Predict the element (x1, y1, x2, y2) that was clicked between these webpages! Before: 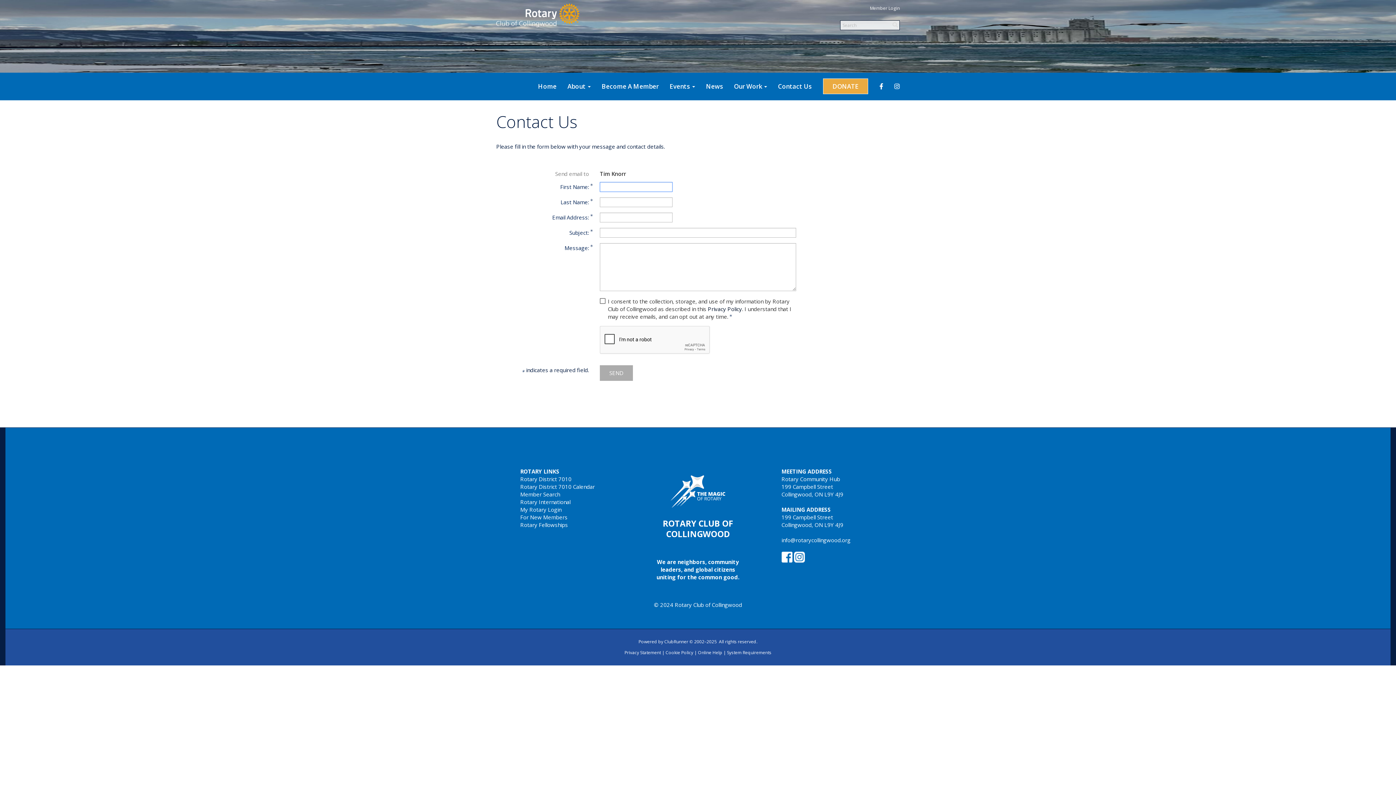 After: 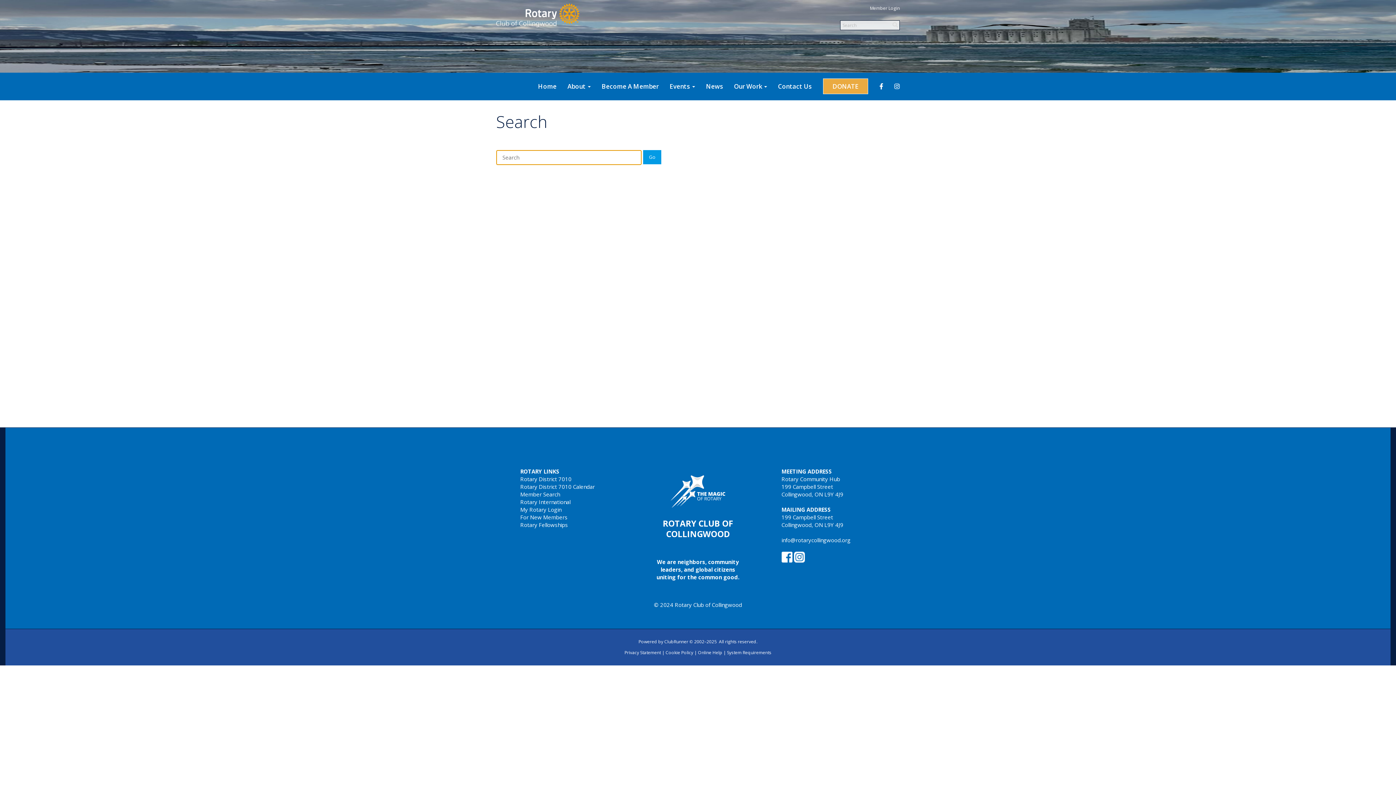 Action: bbox: (892, 21, 898, 28)